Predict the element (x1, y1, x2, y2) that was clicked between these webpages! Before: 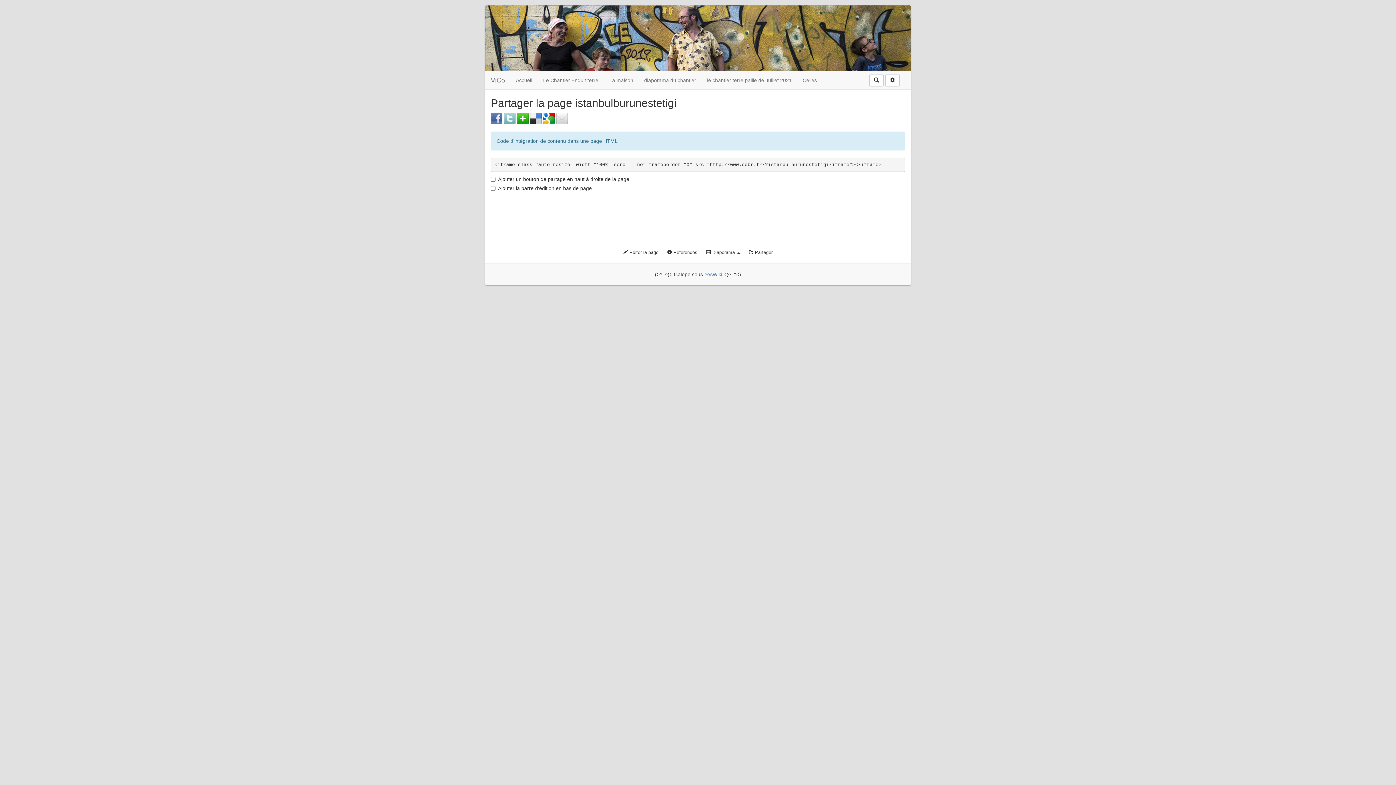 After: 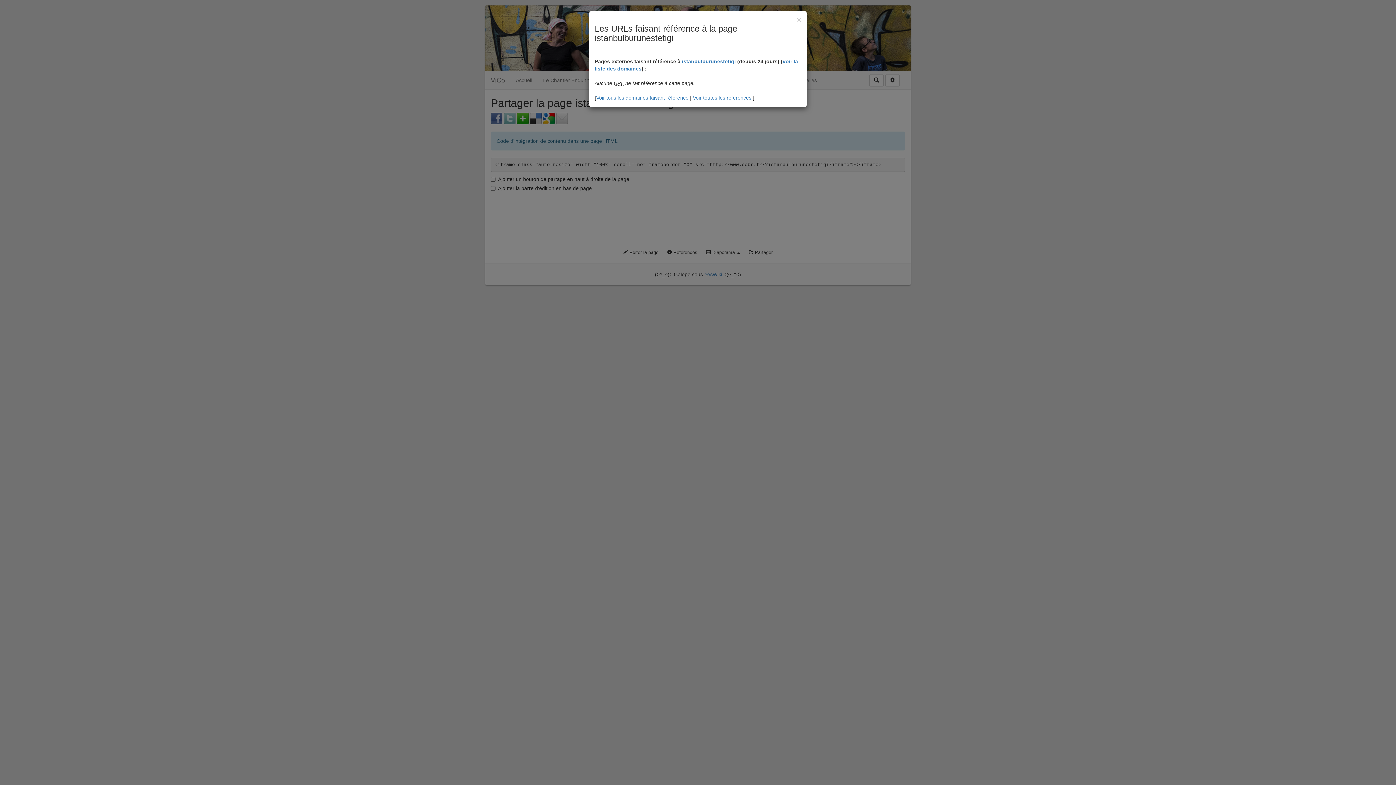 Action: bbox: (663, 248, 701, 257) label:  Références